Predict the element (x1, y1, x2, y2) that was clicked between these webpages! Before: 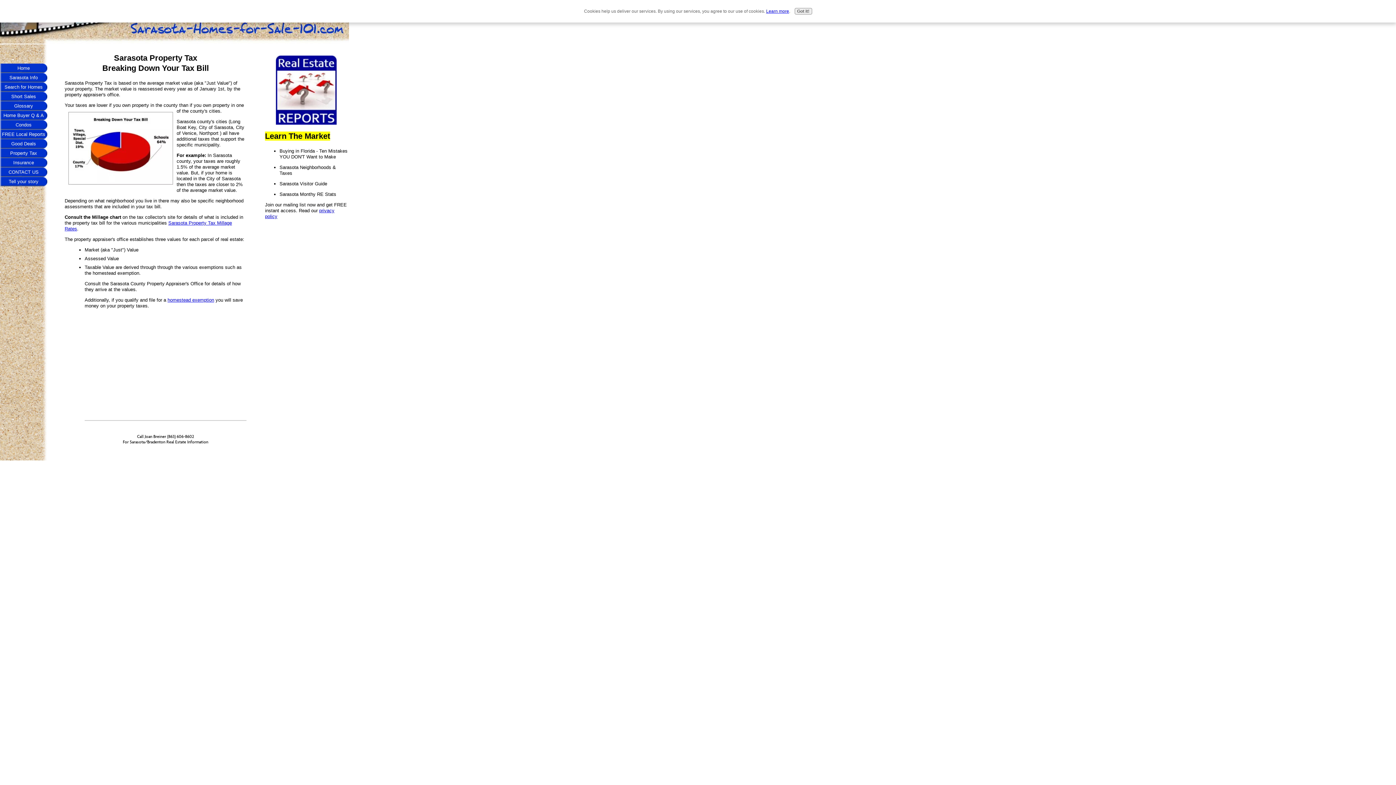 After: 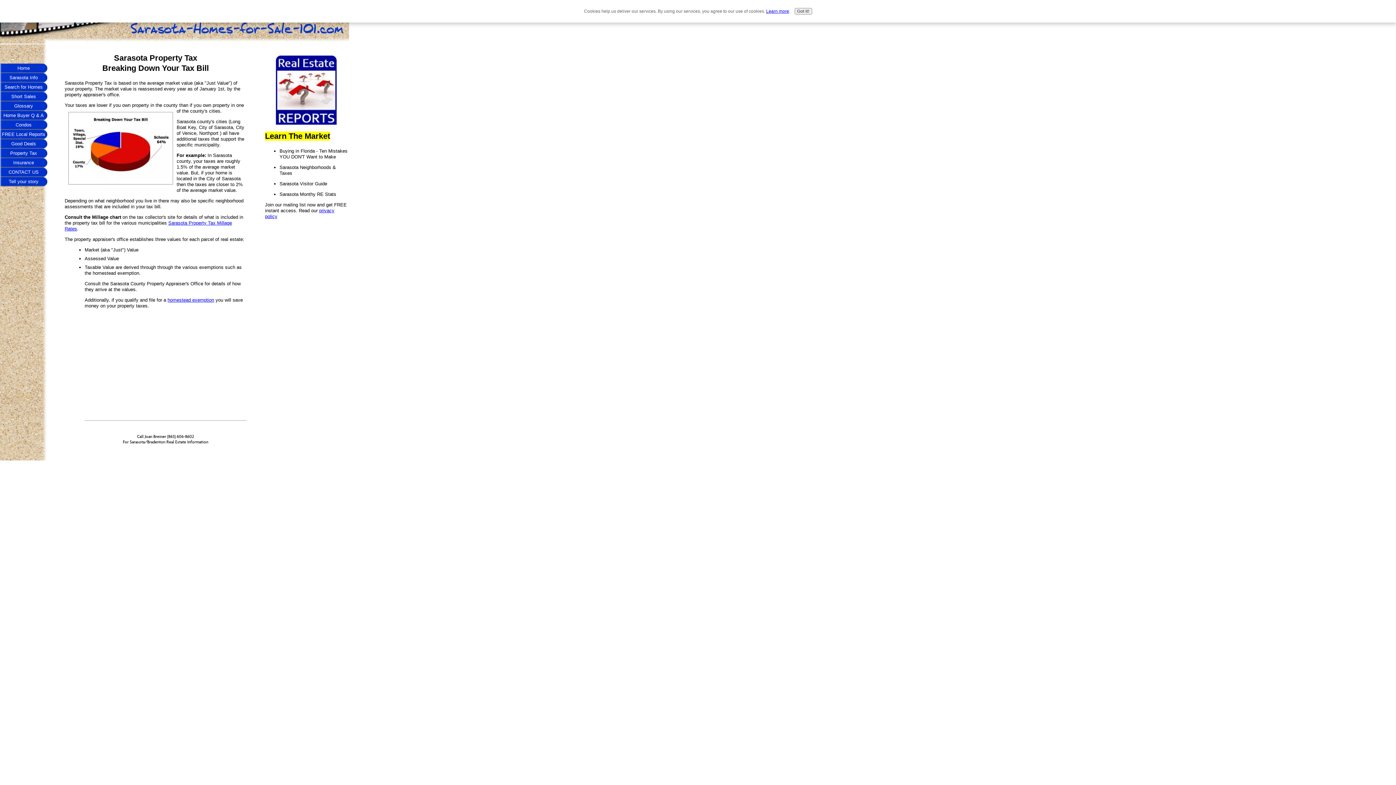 Action: label: Learn more bbox: (766, 8, 789, 13)